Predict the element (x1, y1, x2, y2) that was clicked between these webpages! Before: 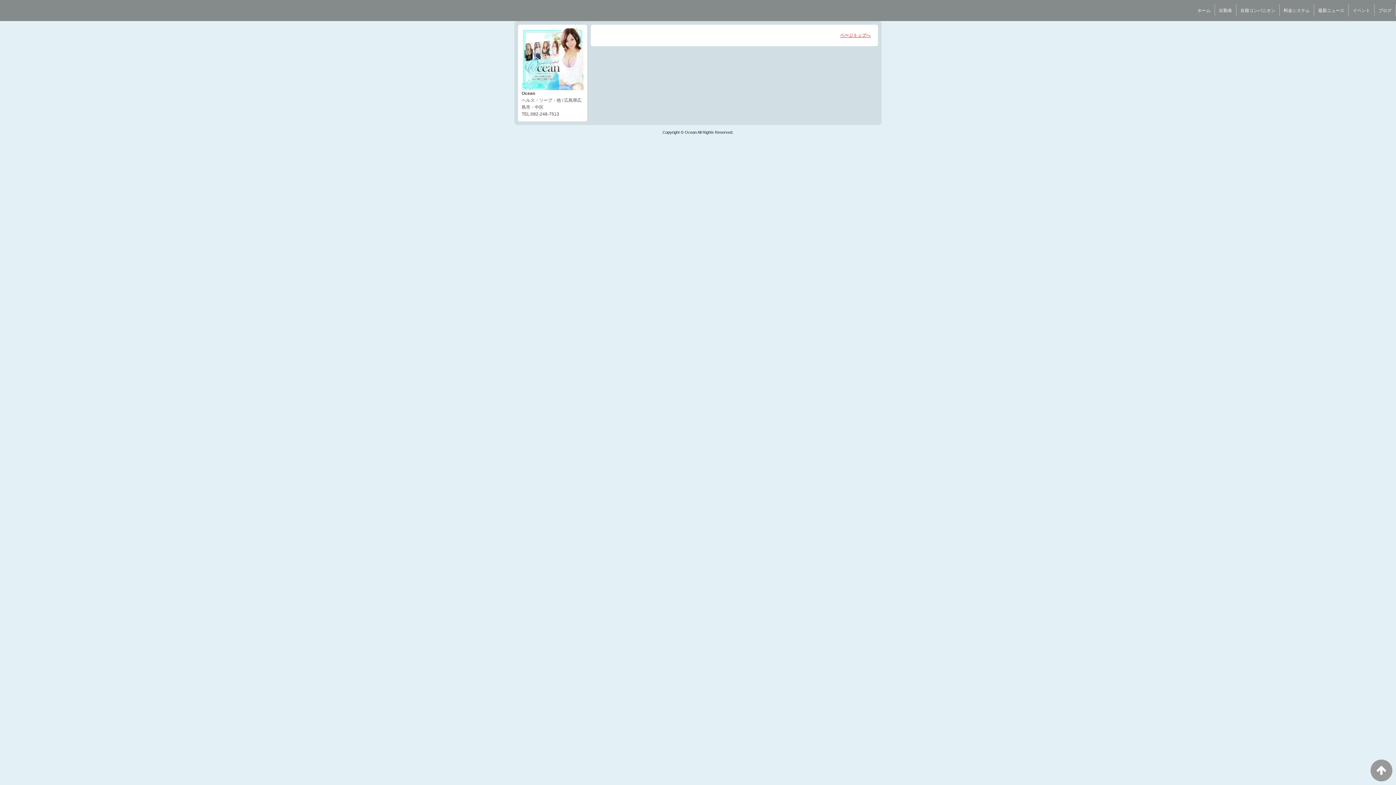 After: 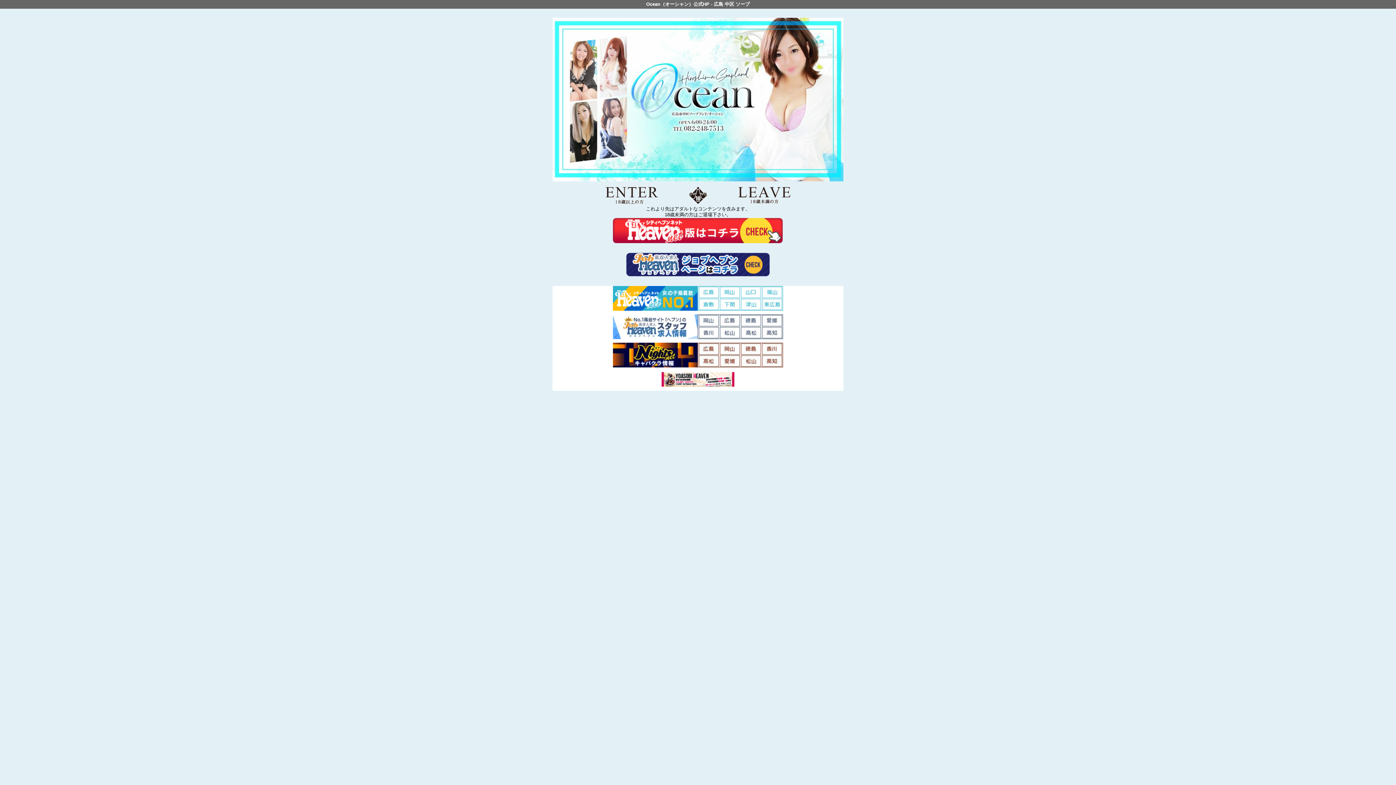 Action: label: Copyright © Ocean All Rights Reserved. bbox: (516, 128, 880, 136)